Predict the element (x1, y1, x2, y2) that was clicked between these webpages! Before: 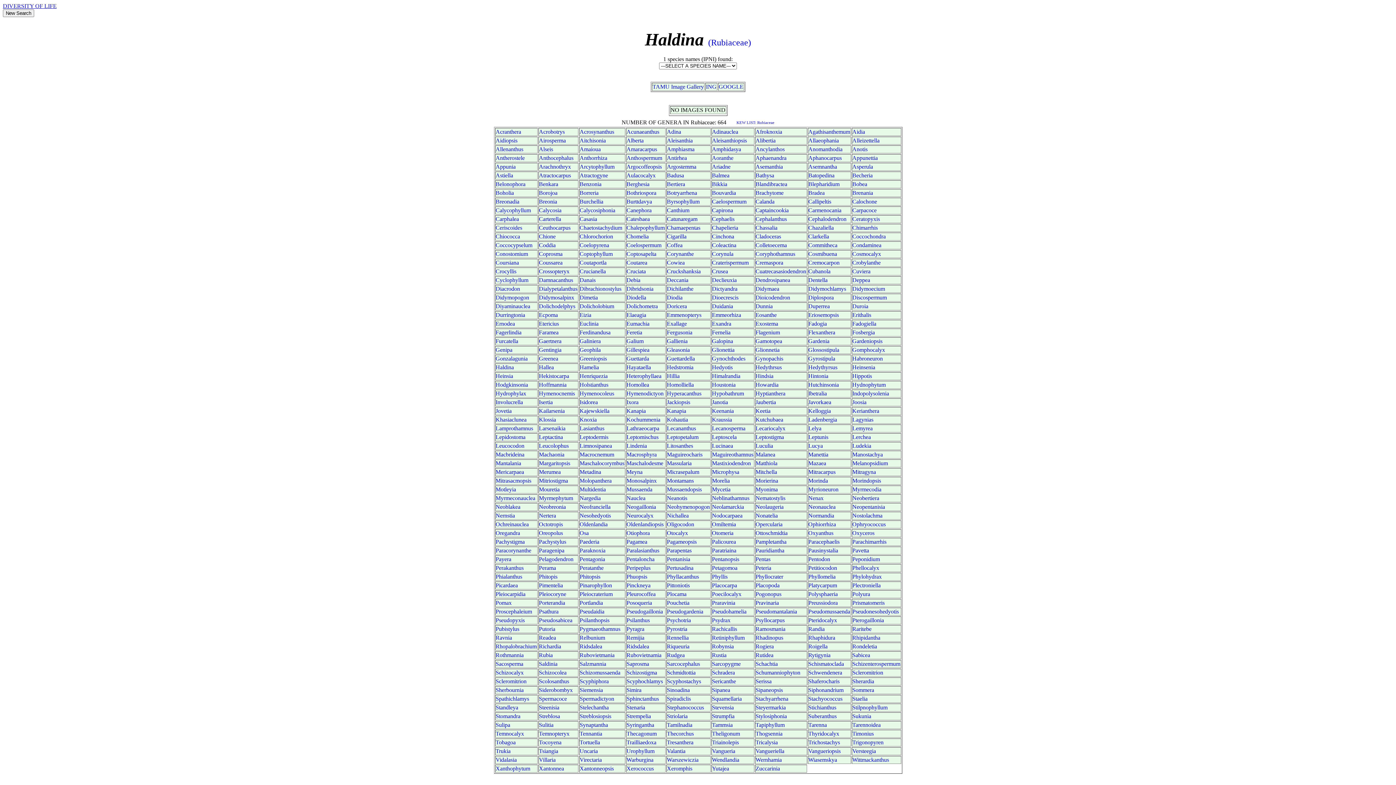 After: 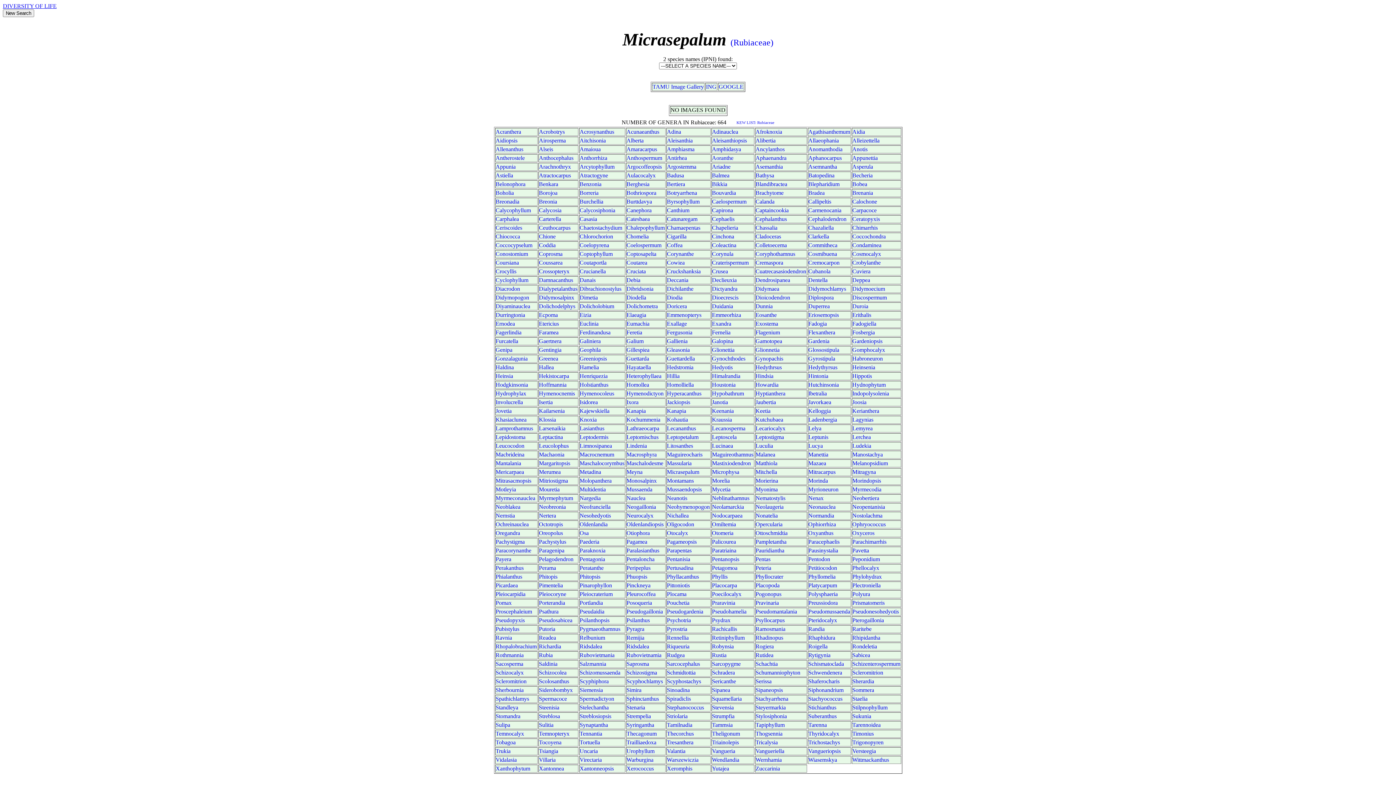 Action: bbox: (667, 469, 699, 475) label: Micrasepalum